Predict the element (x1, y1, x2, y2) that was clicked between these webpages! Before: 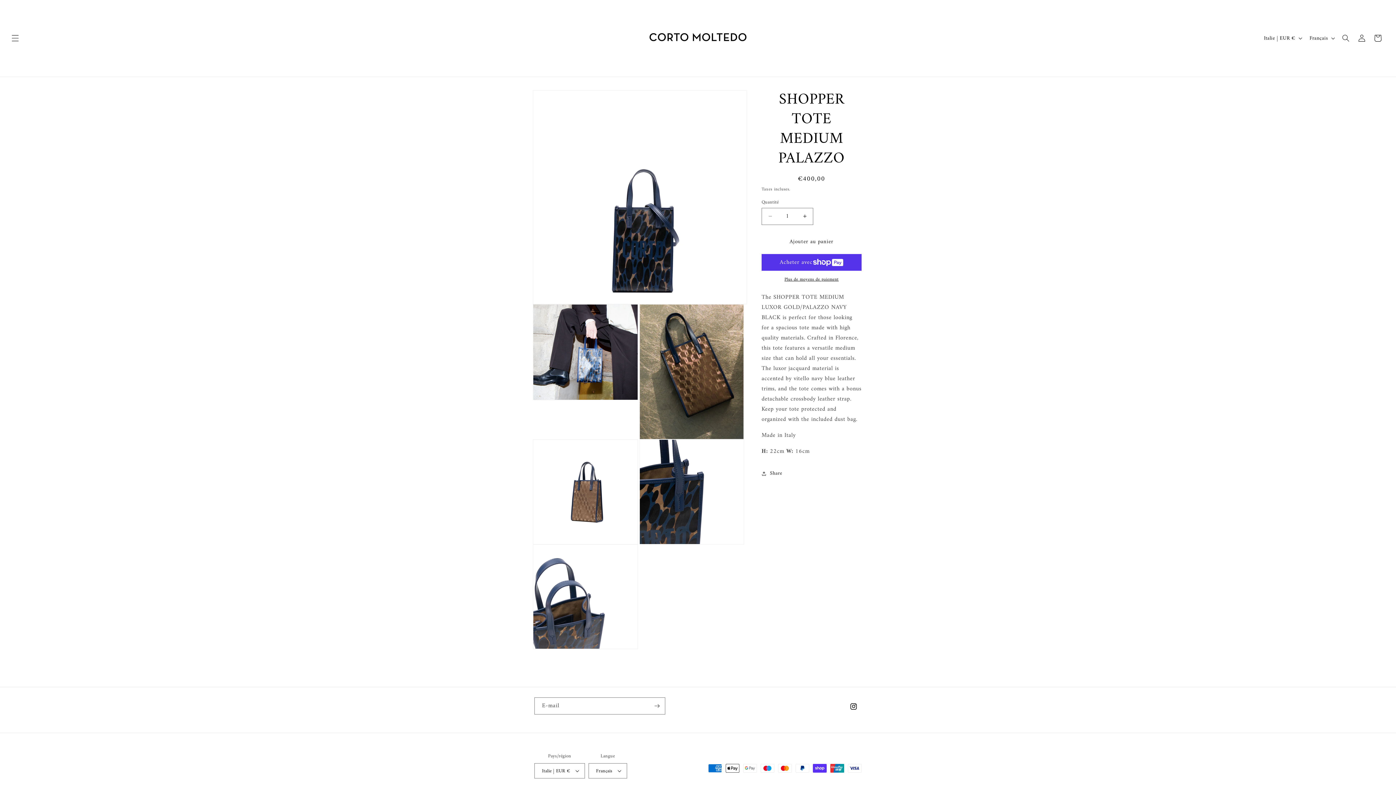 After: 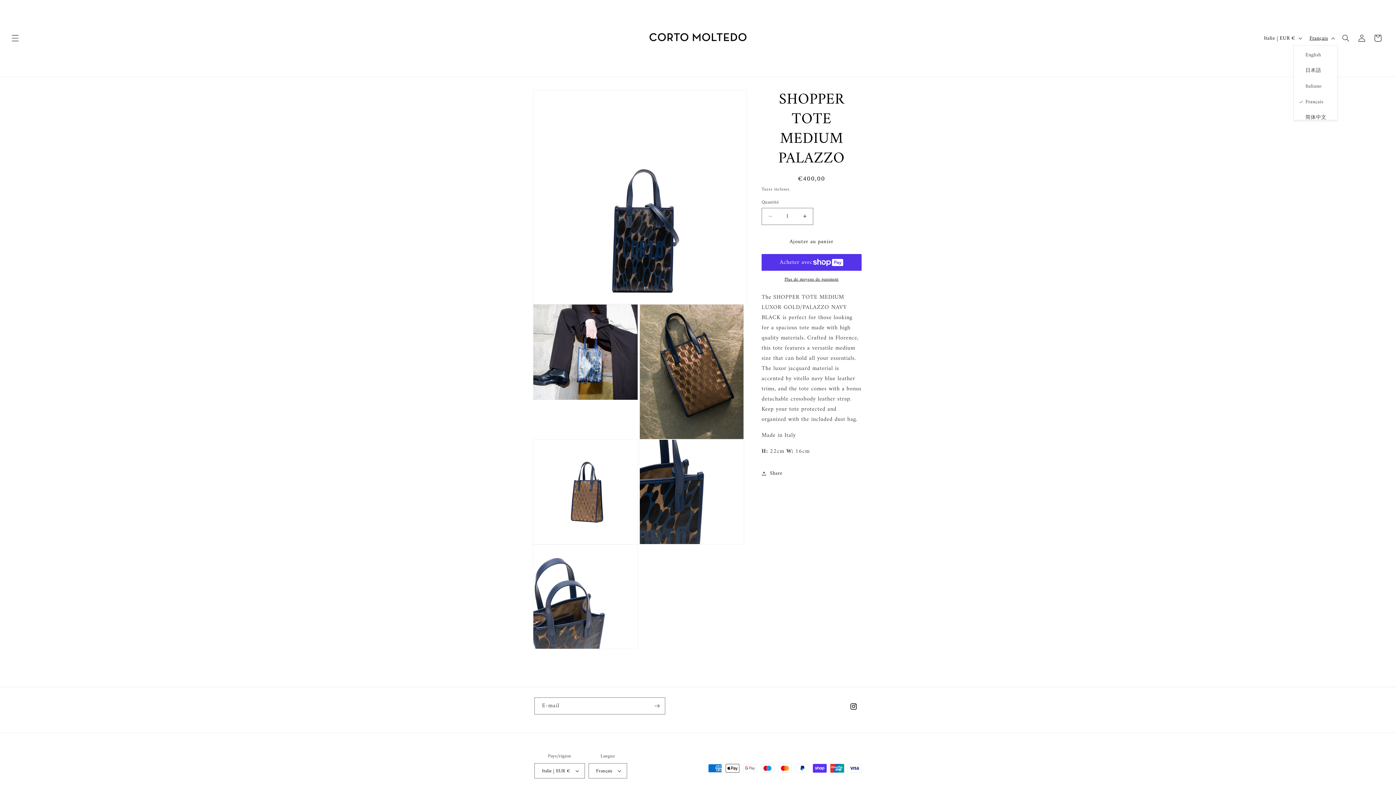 Action: label: Français bbox: (1305, 31, 1338, 45)